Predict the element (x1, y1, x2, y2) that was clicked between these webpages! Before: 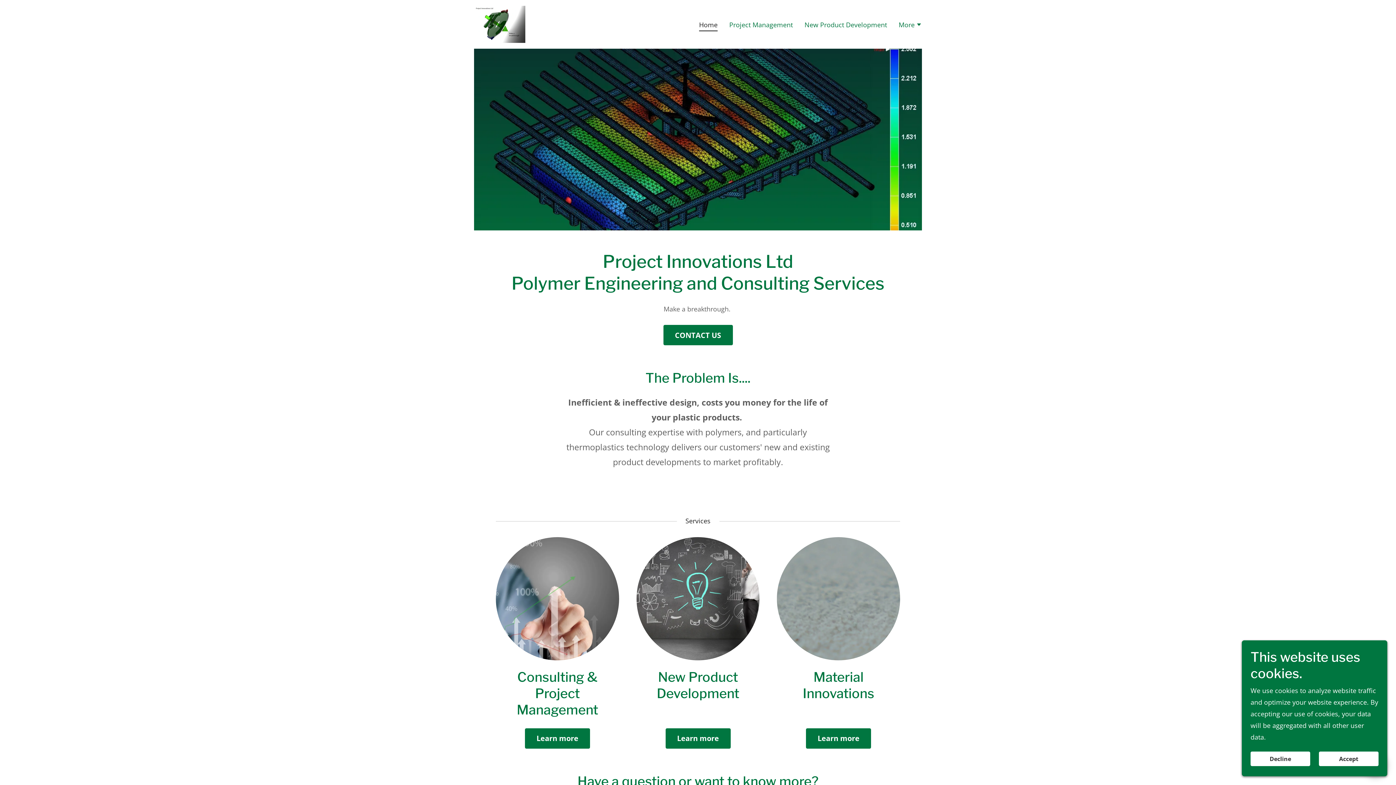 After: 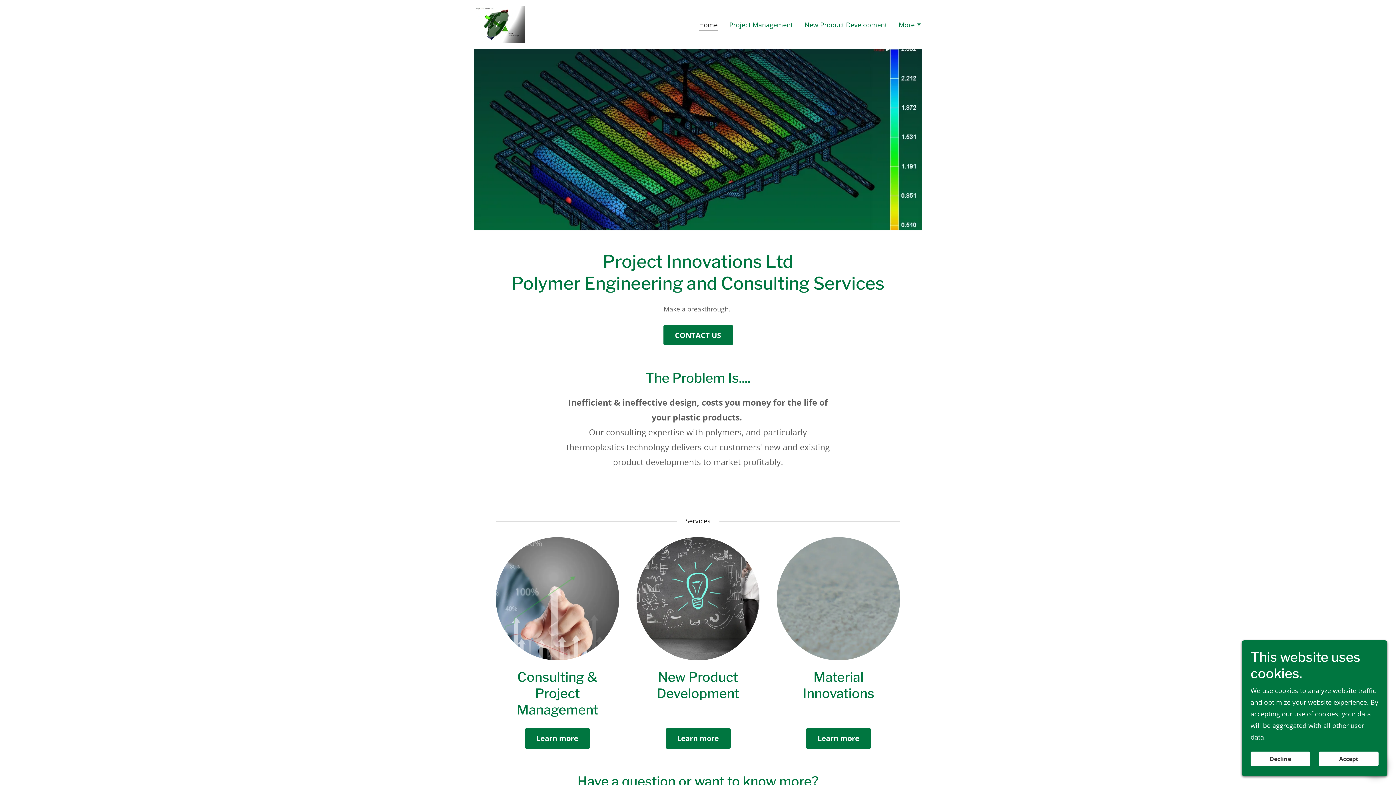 Action: bbox: (699, 20, 717, 31) label: Home